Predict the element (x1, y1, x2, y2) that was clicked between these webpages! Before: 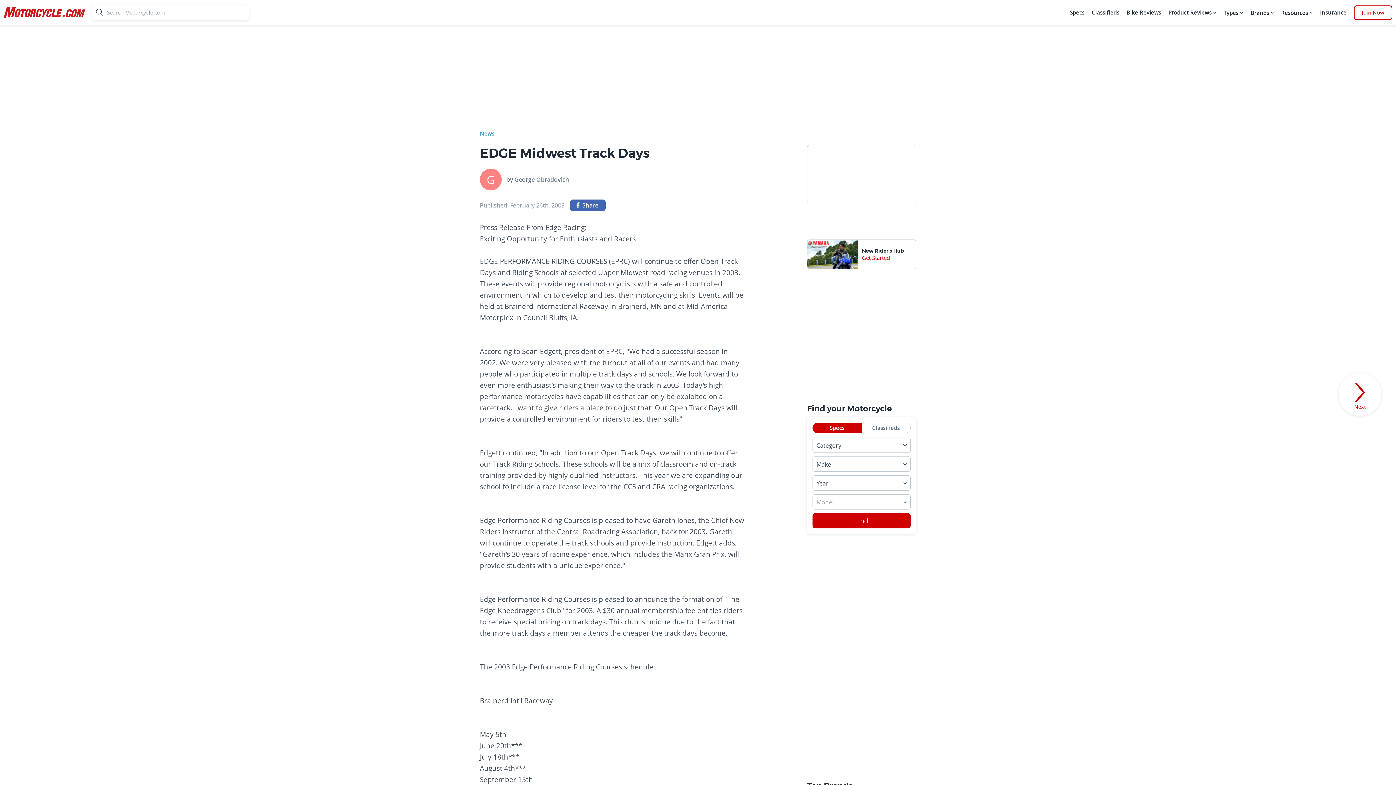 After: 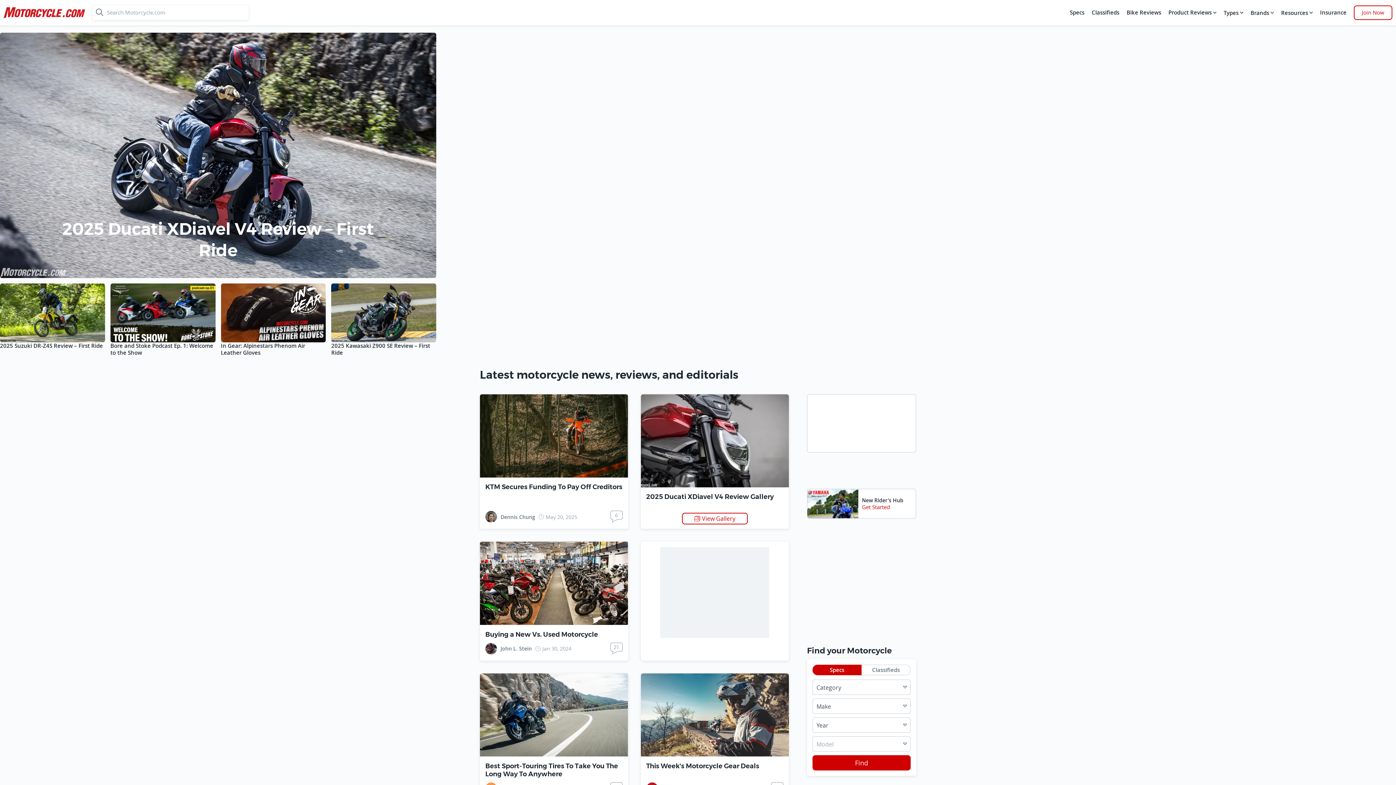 Action: bbox: (3, 3, 85, 21) label: motorcycle